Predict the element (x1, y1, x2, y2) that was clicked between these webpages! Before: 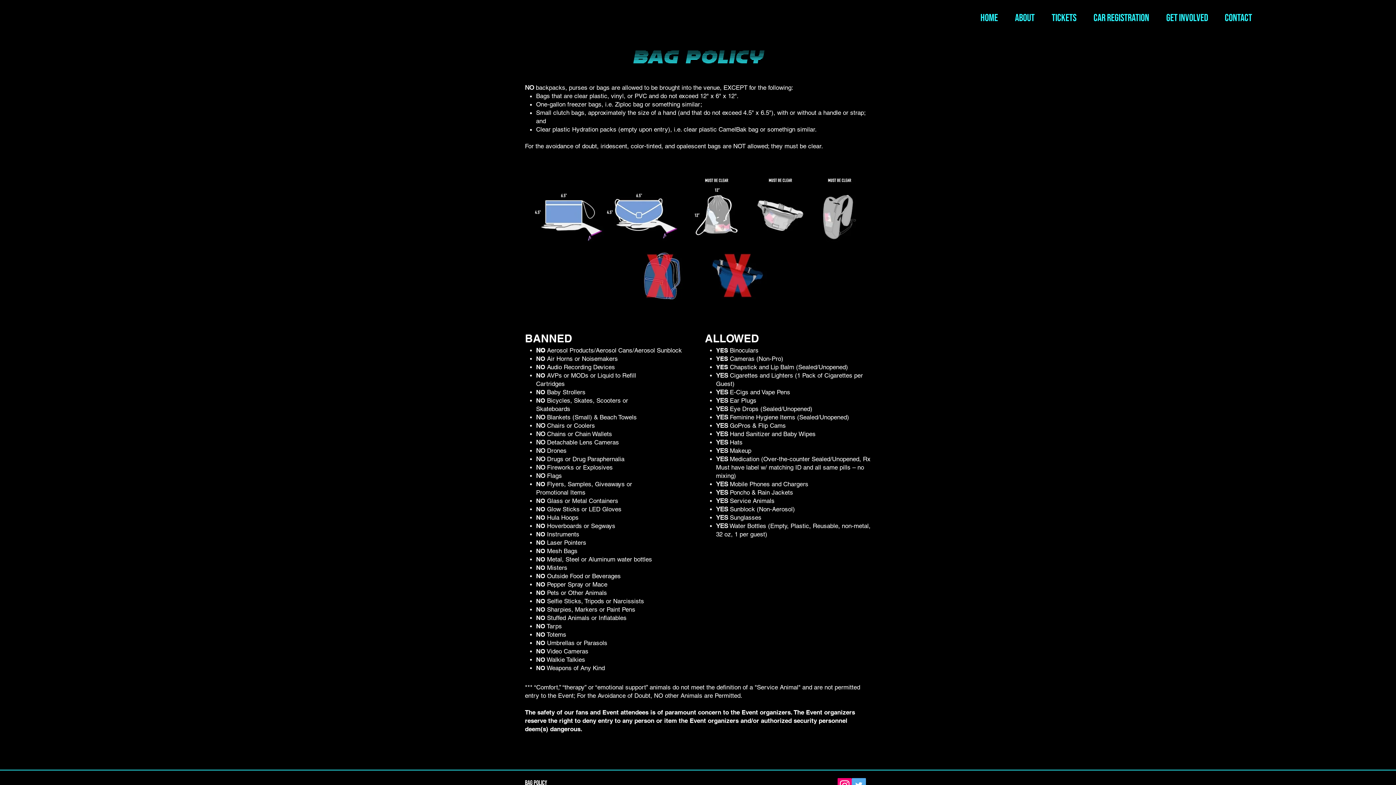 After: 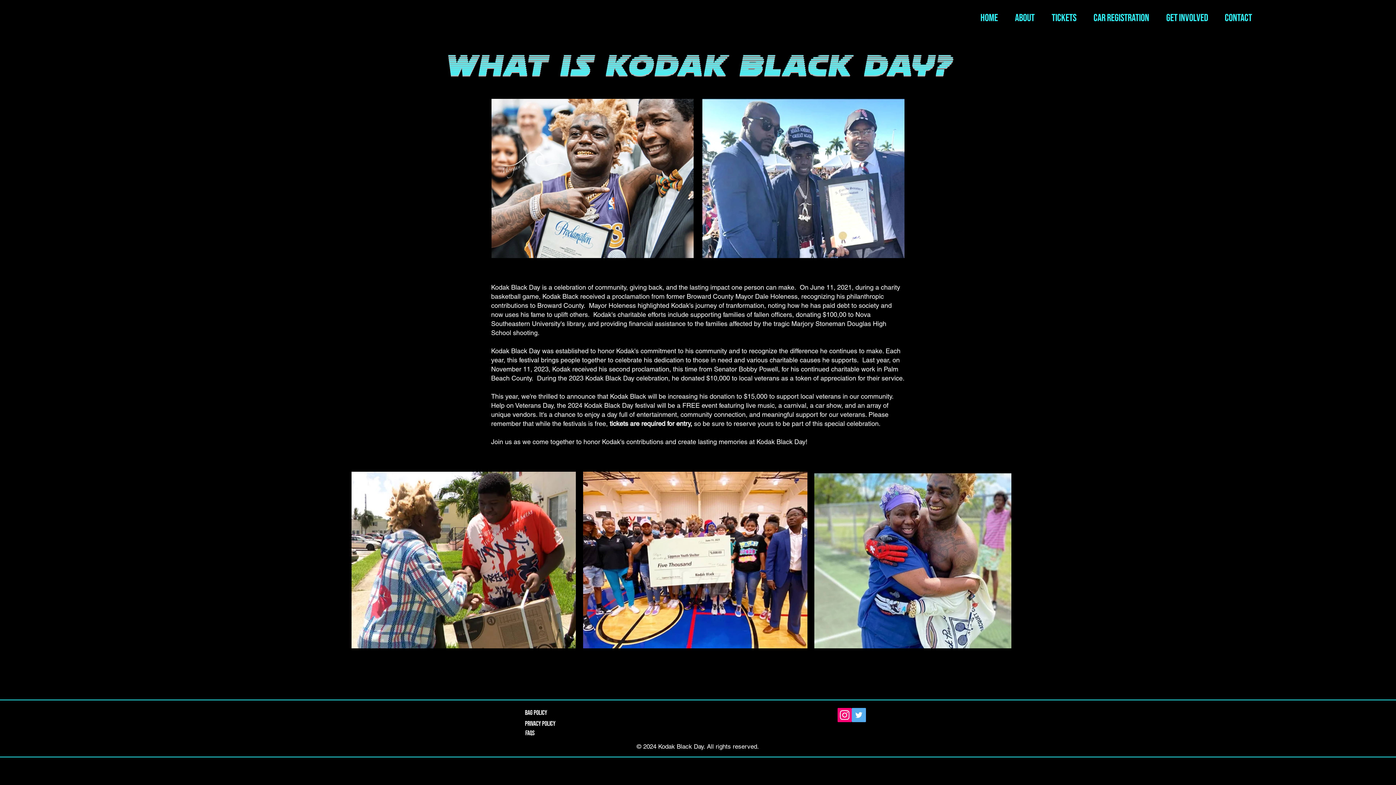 Action: bbox: (1003, 9, 1040, 26) label: About